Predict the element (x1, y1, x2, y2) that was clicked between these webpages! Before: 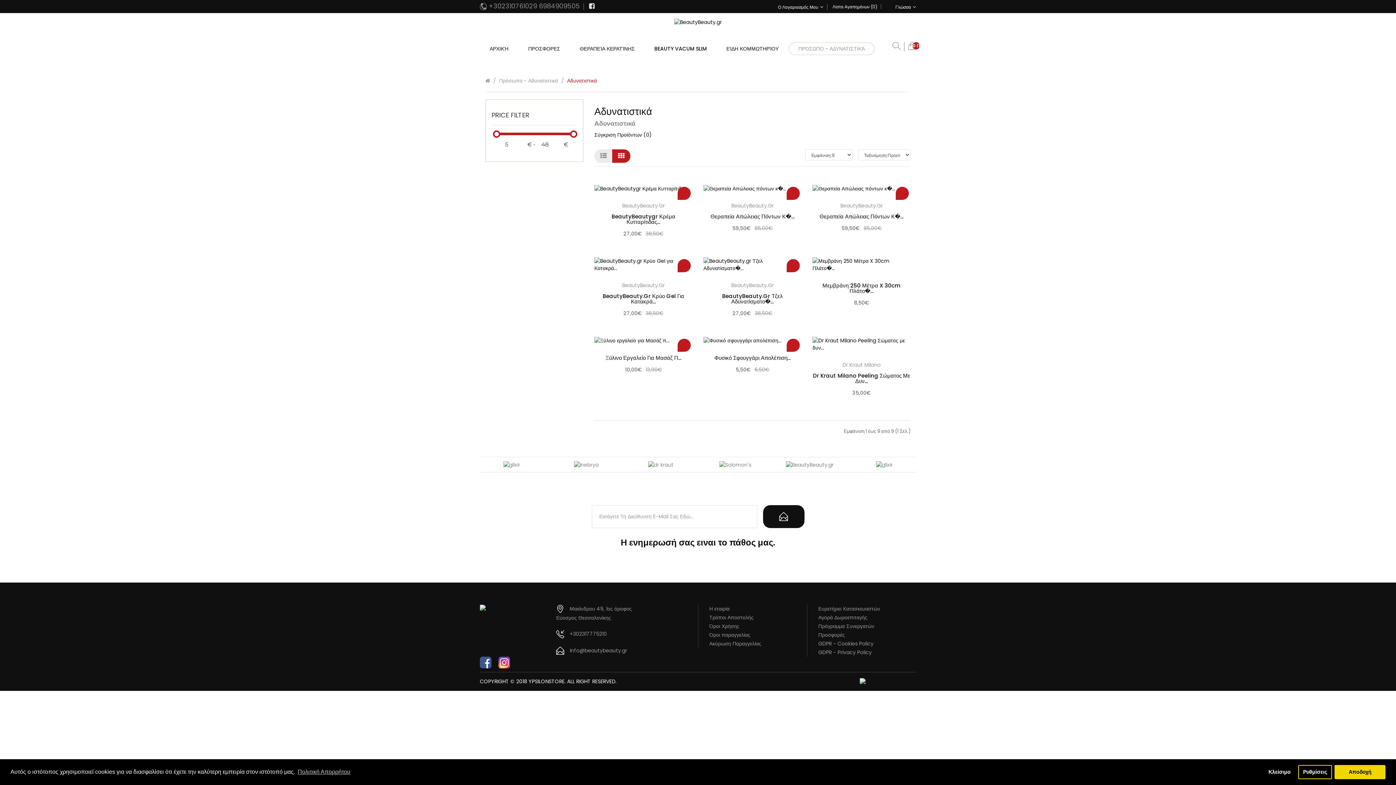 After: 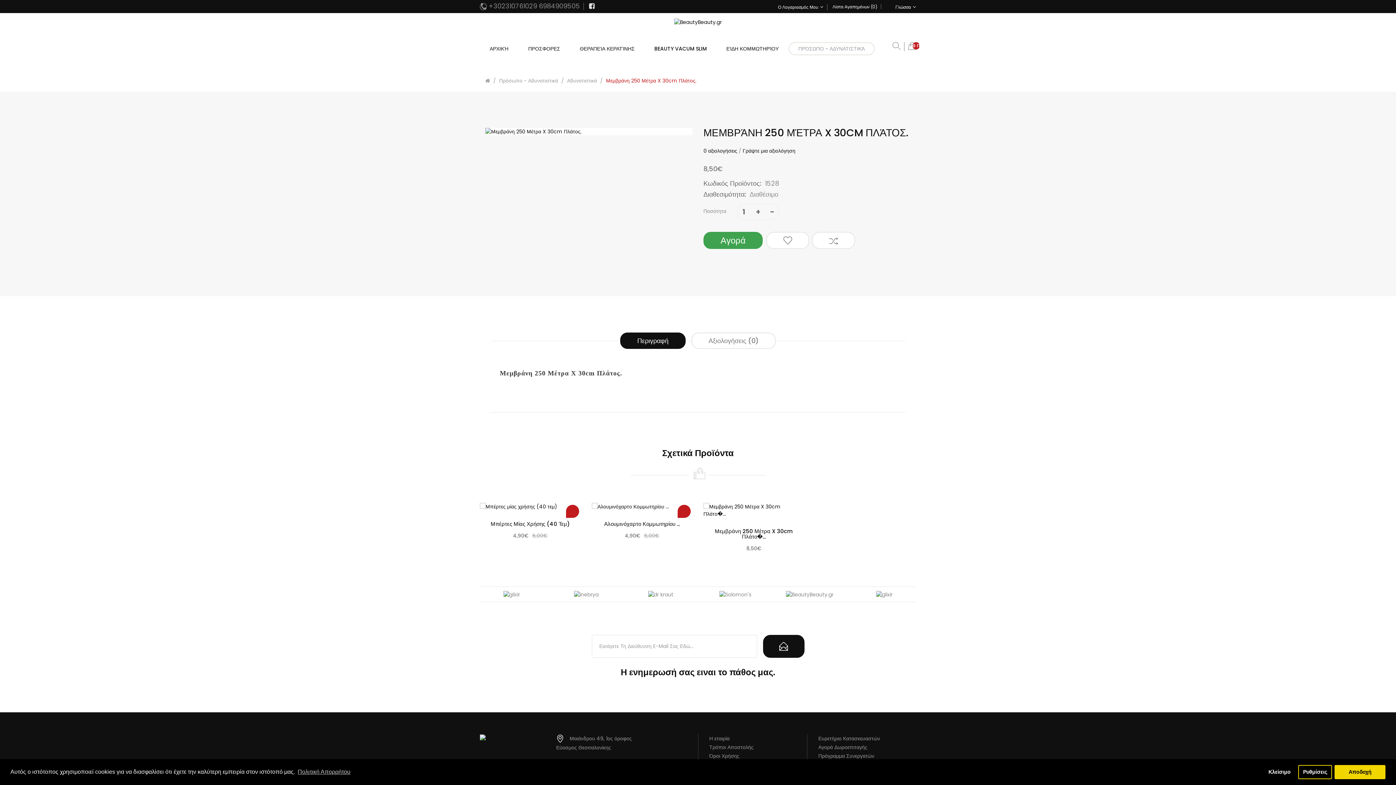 Action: bbox: (812, 257, 910, 272)